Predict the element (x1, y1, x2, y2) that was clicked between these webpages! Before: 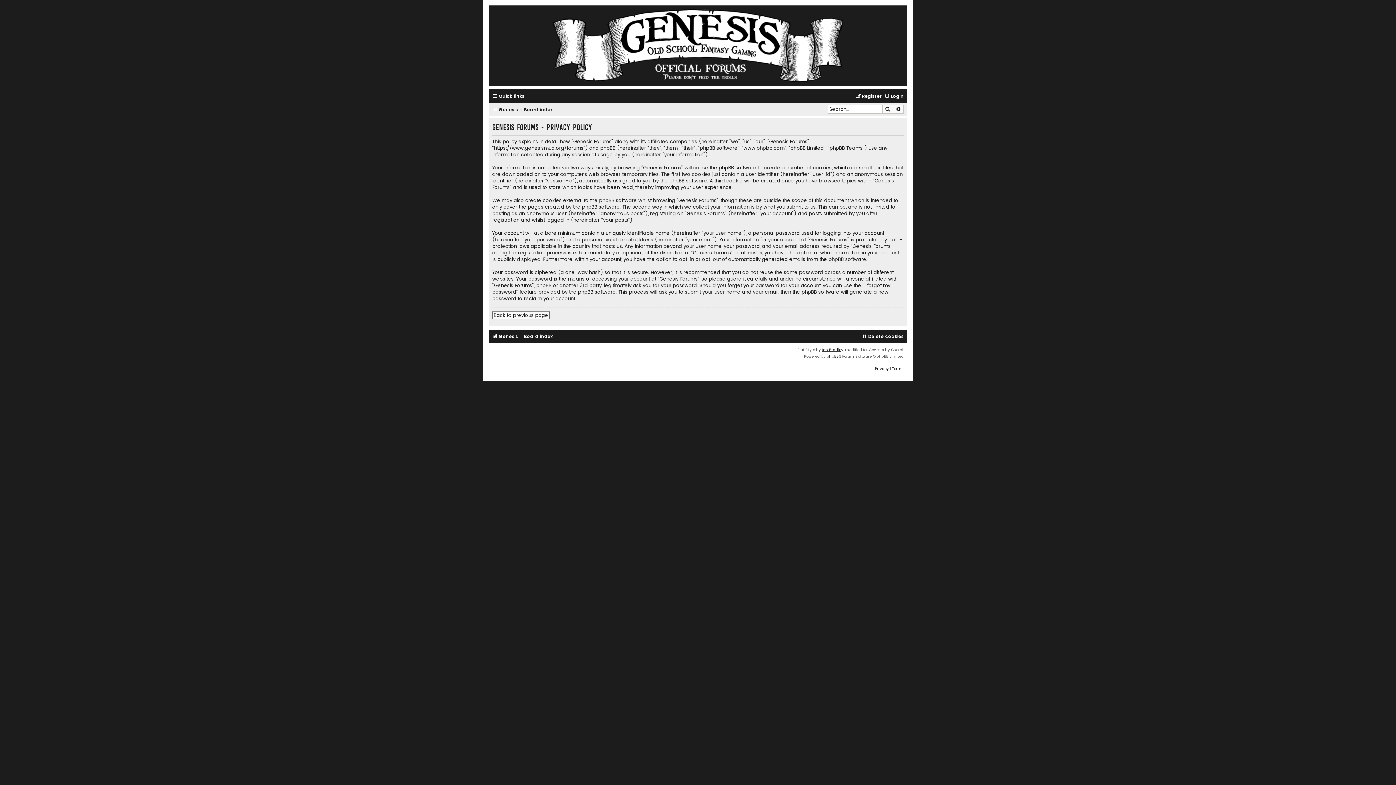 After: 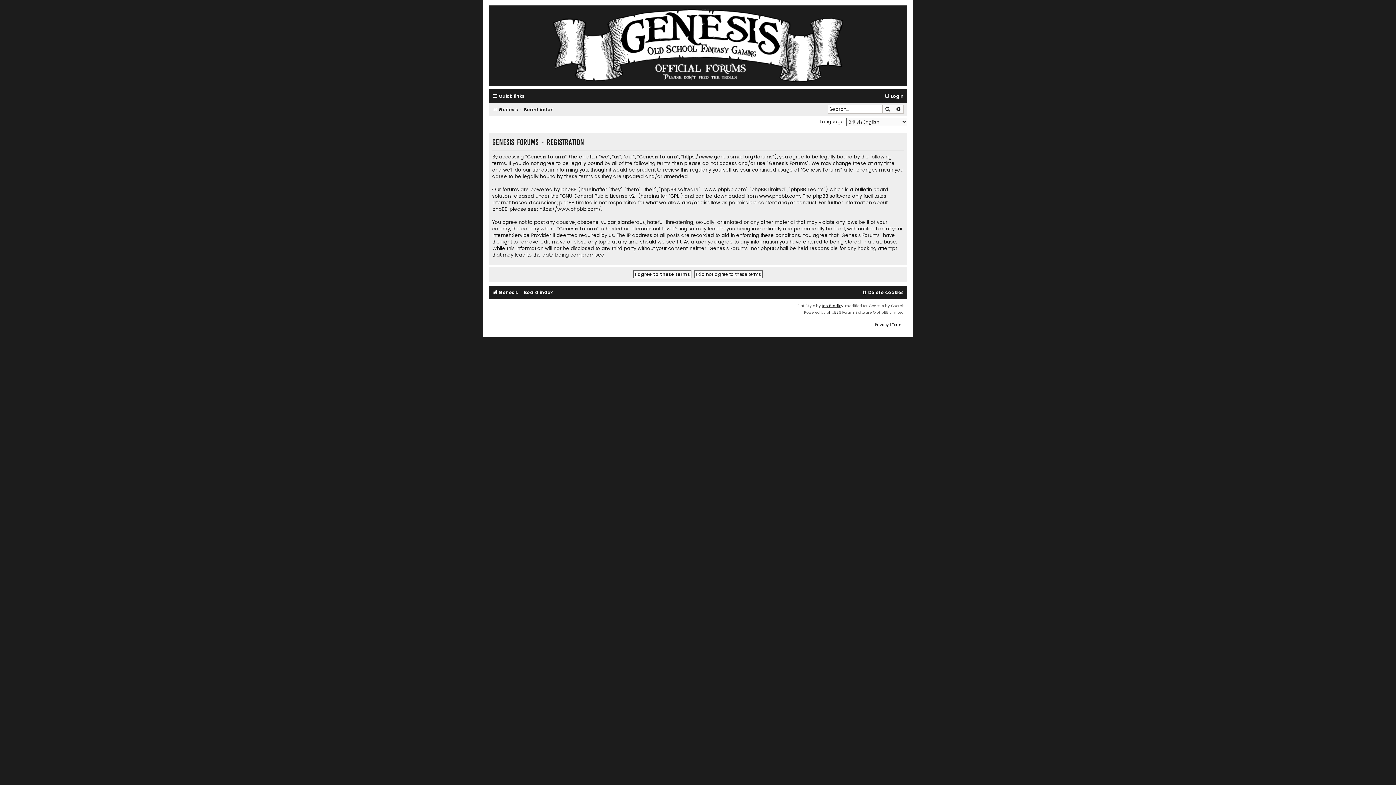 Action: bbox: (855, 91, 881, 101) label: Register